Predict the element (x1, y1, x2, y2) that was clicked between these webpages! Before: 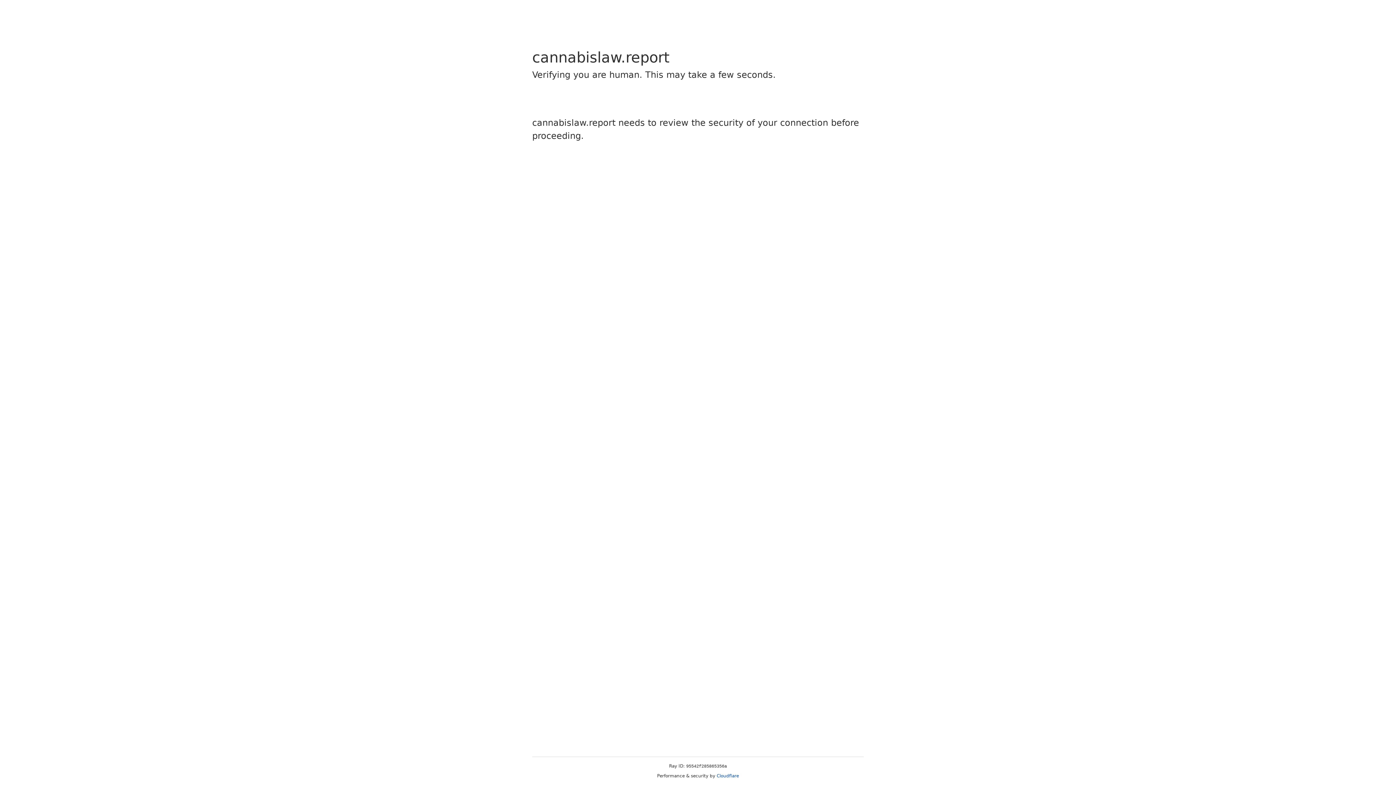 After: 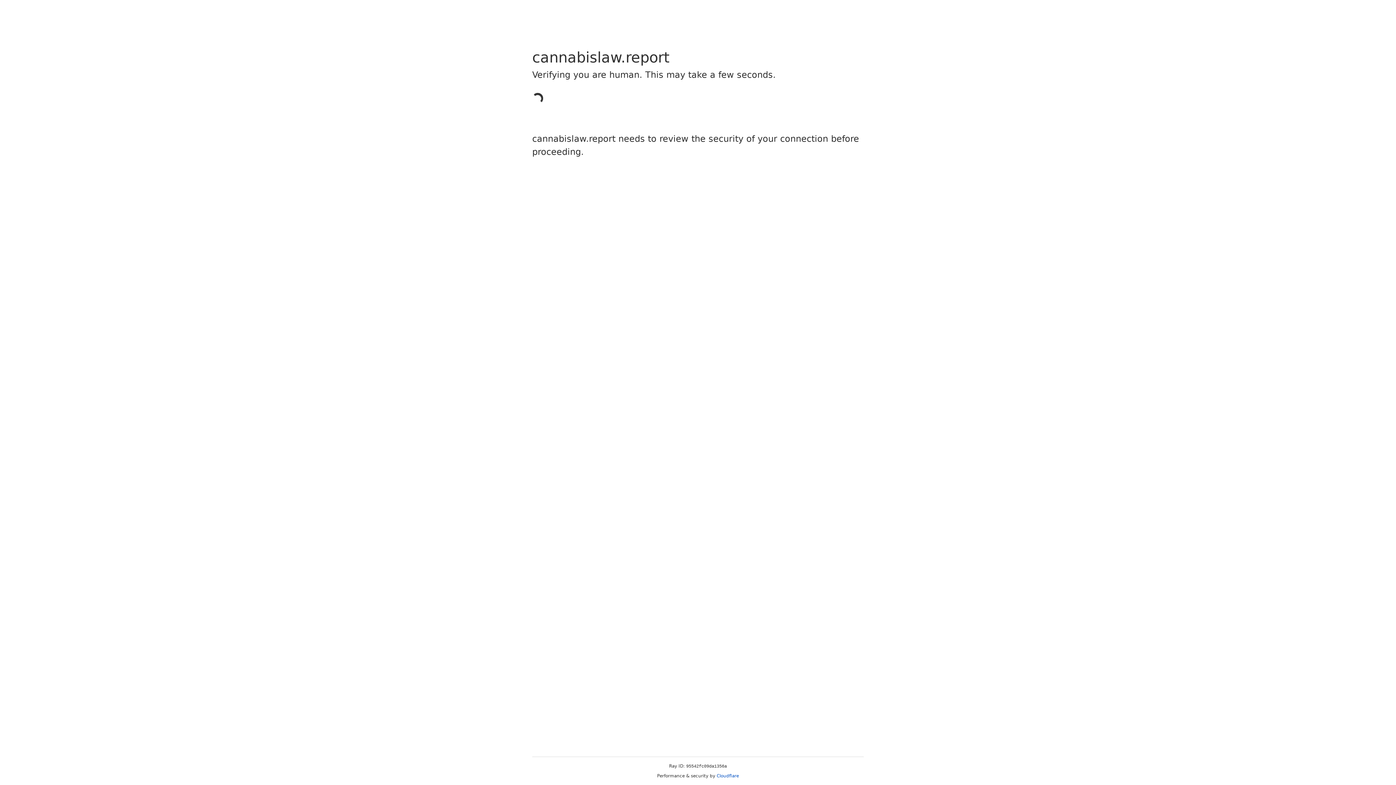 Action: bbox: (716, 773, 739, 778) label: Cloudflare